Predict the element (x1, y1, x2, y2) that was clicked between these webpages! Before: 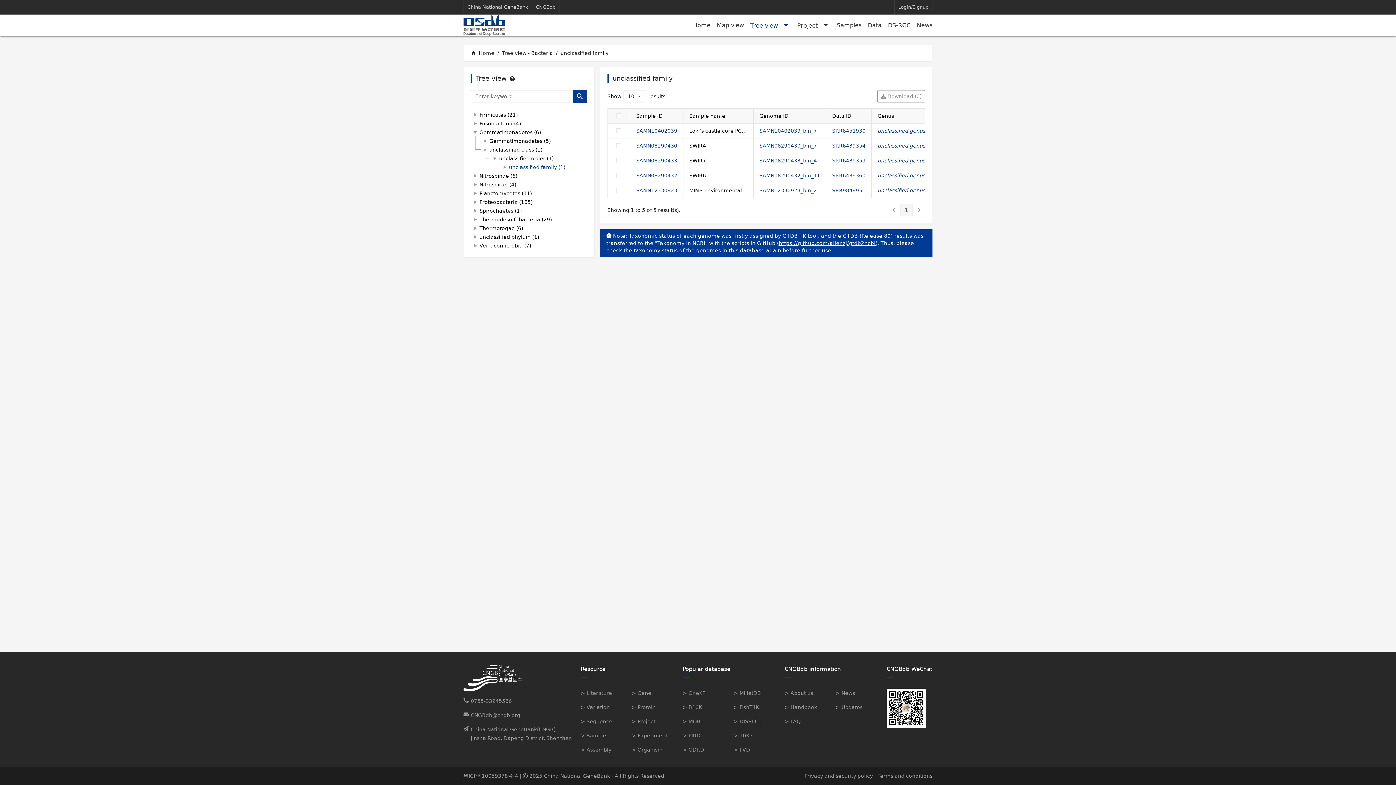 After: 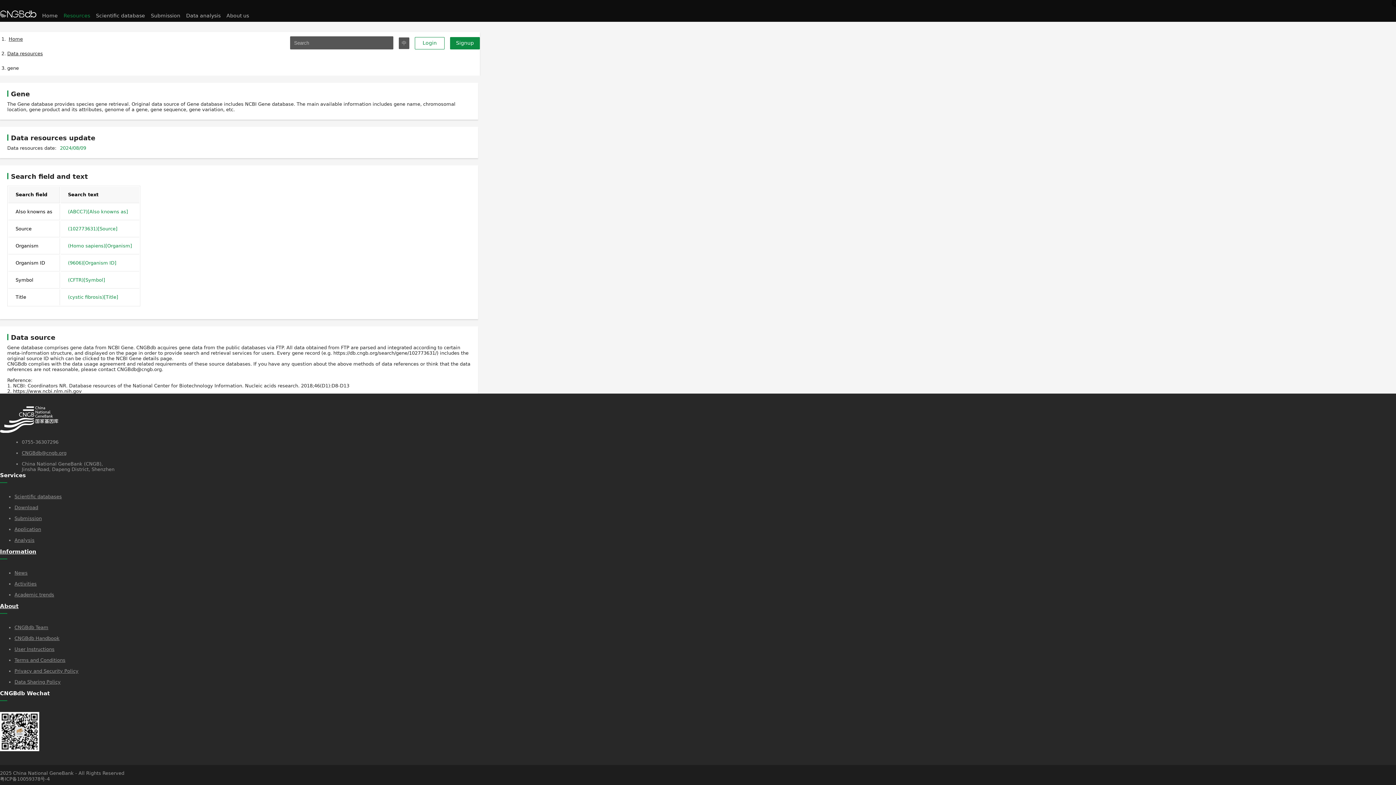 Action: bbox: (631, 690, 651, 696) label: > Gene